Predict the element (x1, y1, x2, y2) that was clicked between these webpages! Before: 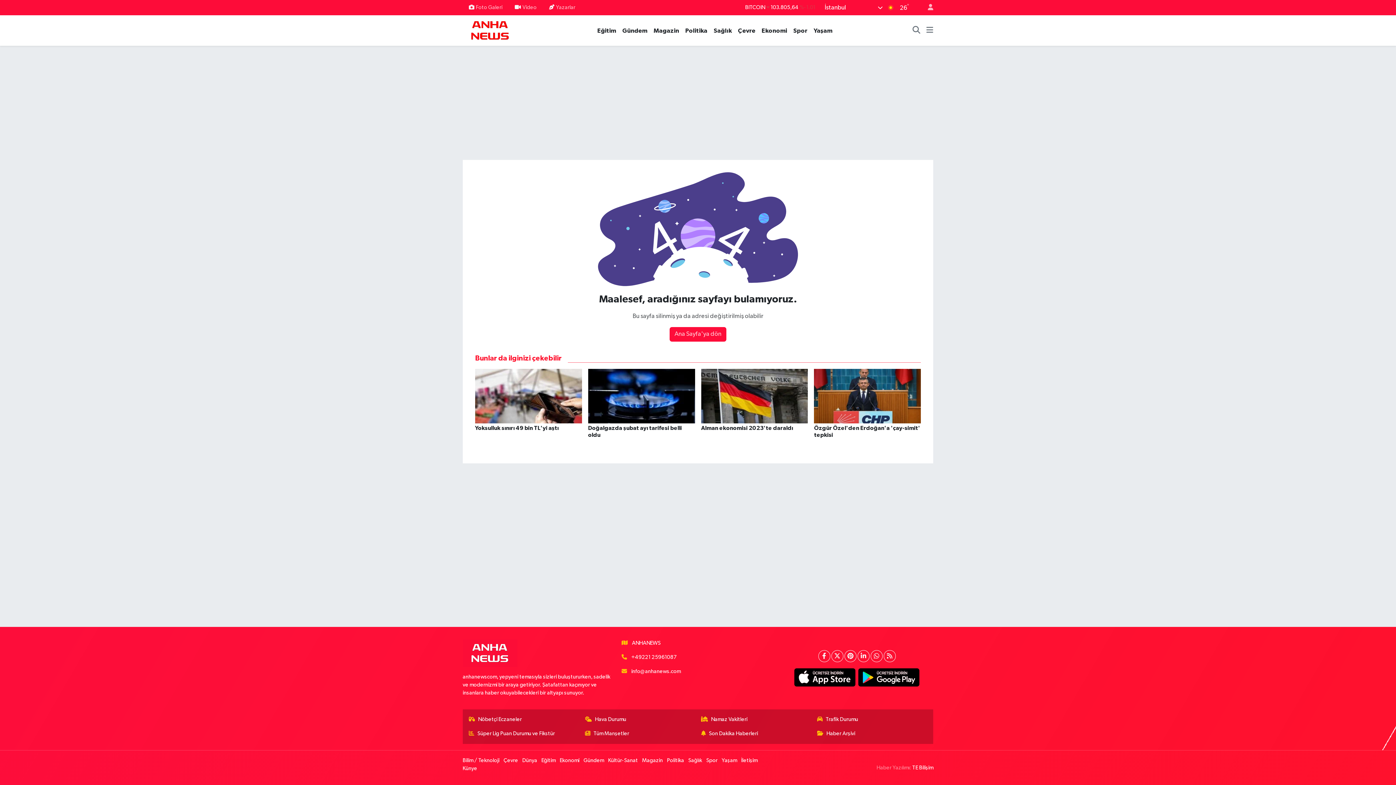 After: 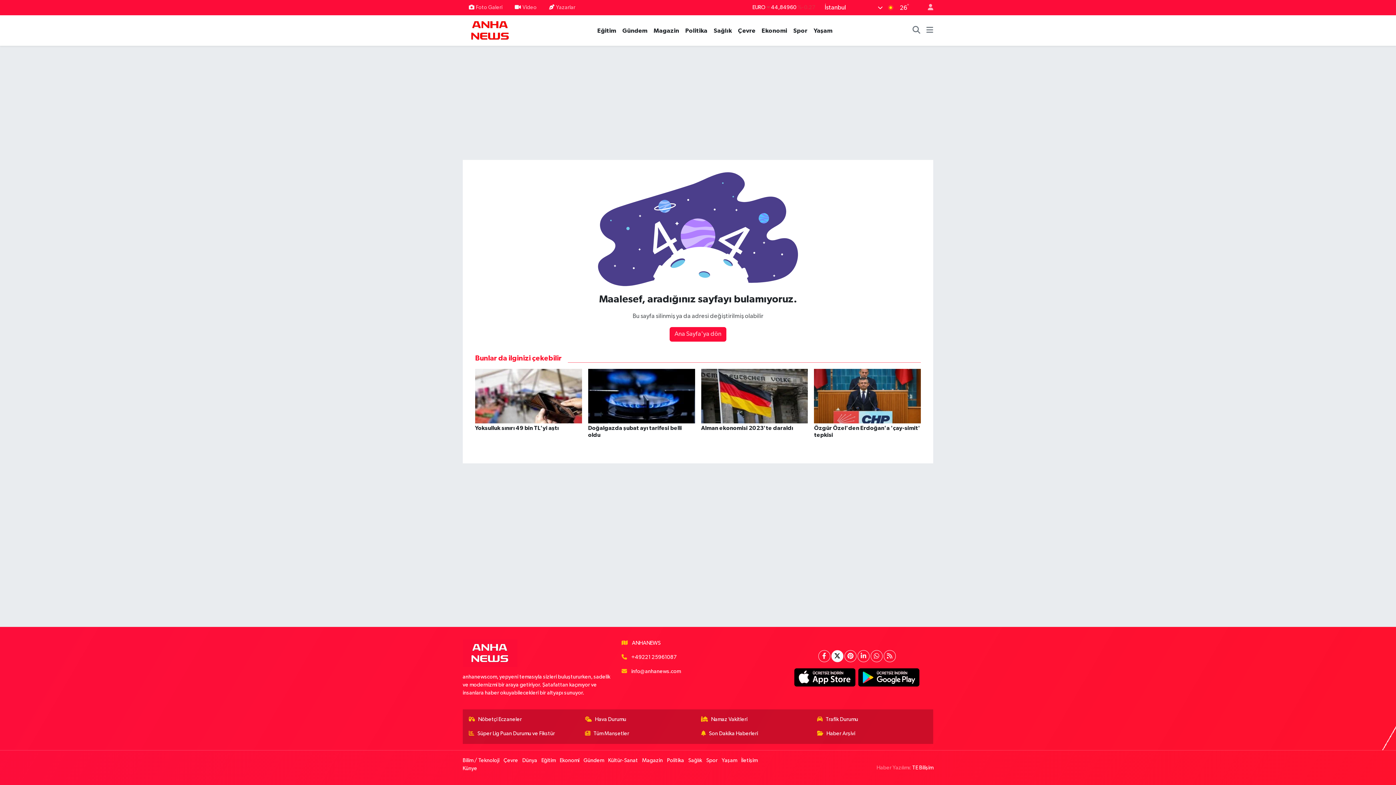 Action: bbox: (831, 650, 843, 662)